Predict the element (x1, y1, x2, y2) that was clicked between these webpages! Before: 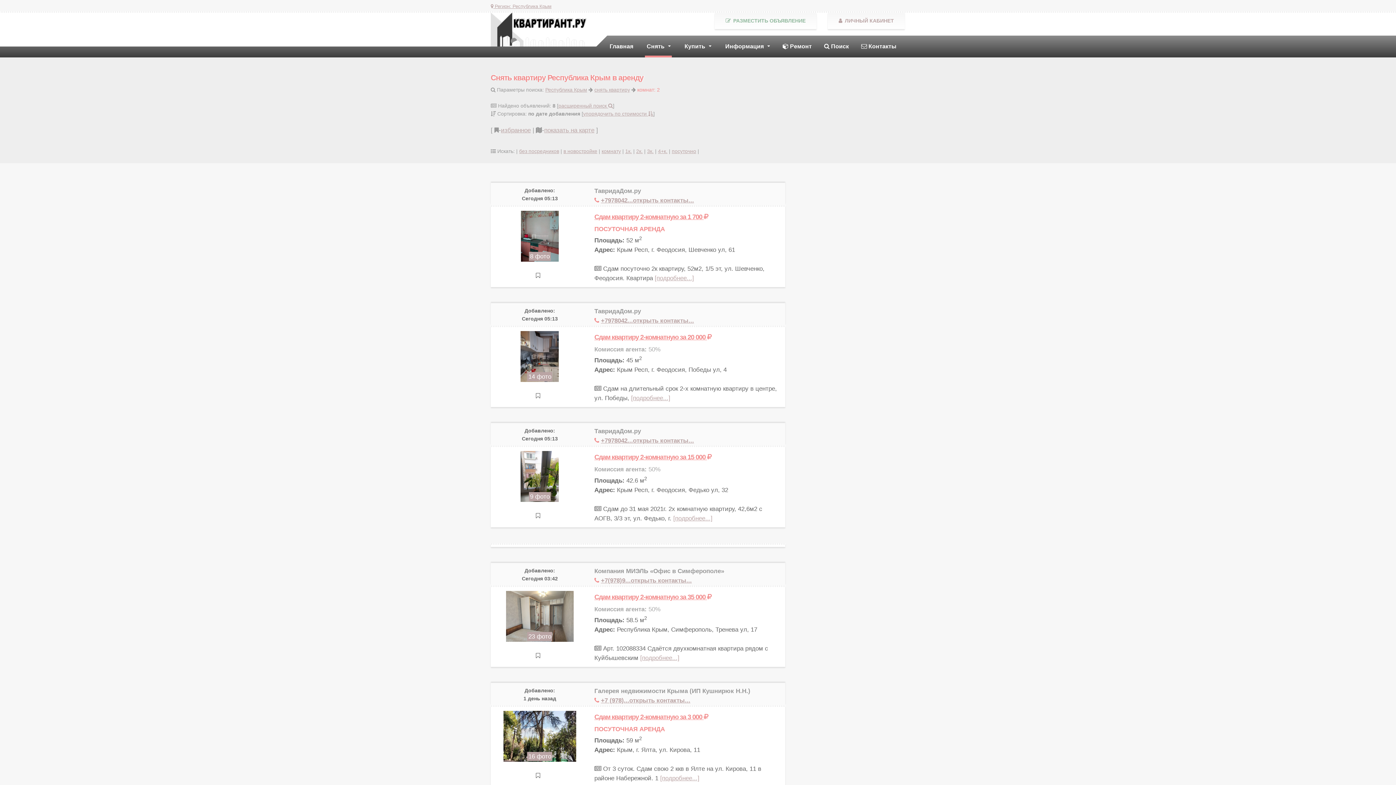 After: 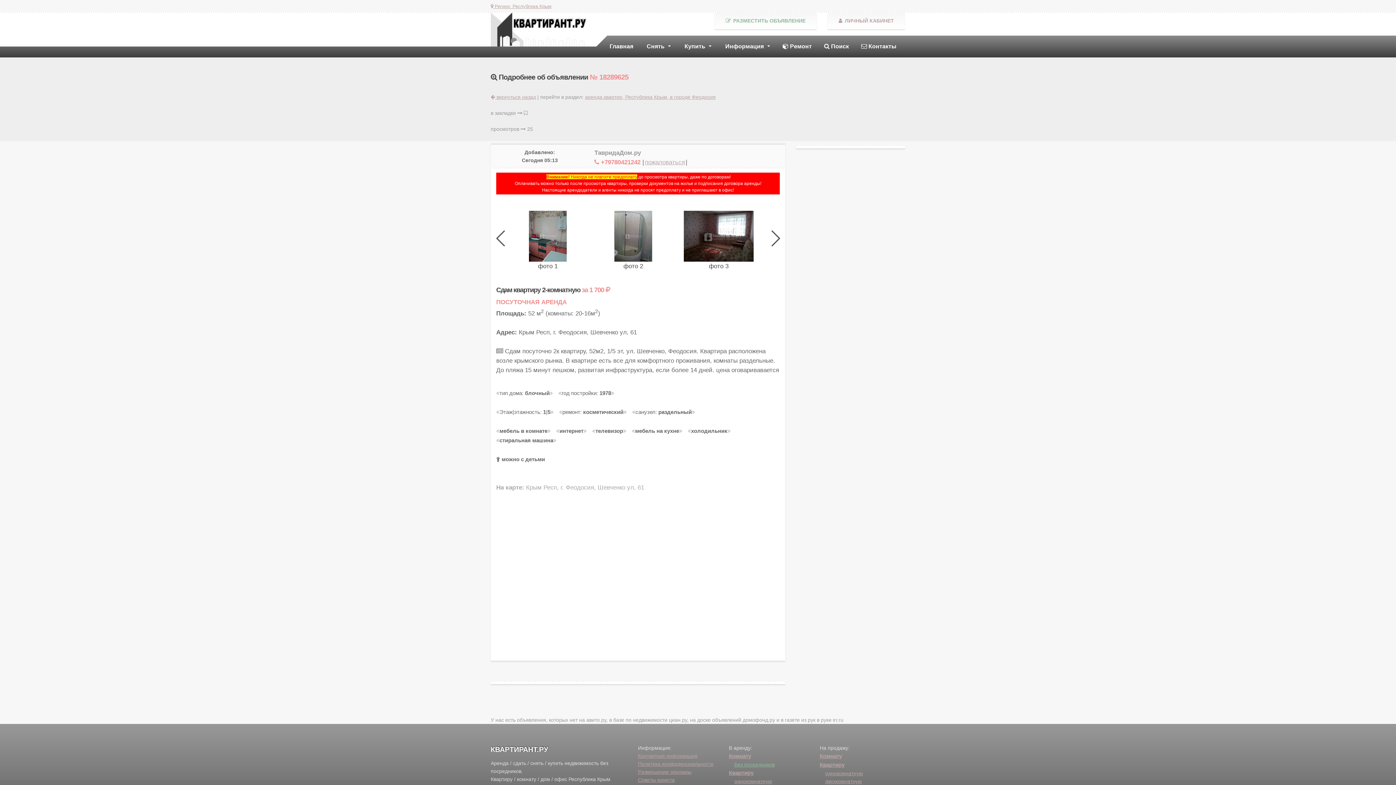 Action: bbox: (521, 232, 558, 269) label: 
8 фото